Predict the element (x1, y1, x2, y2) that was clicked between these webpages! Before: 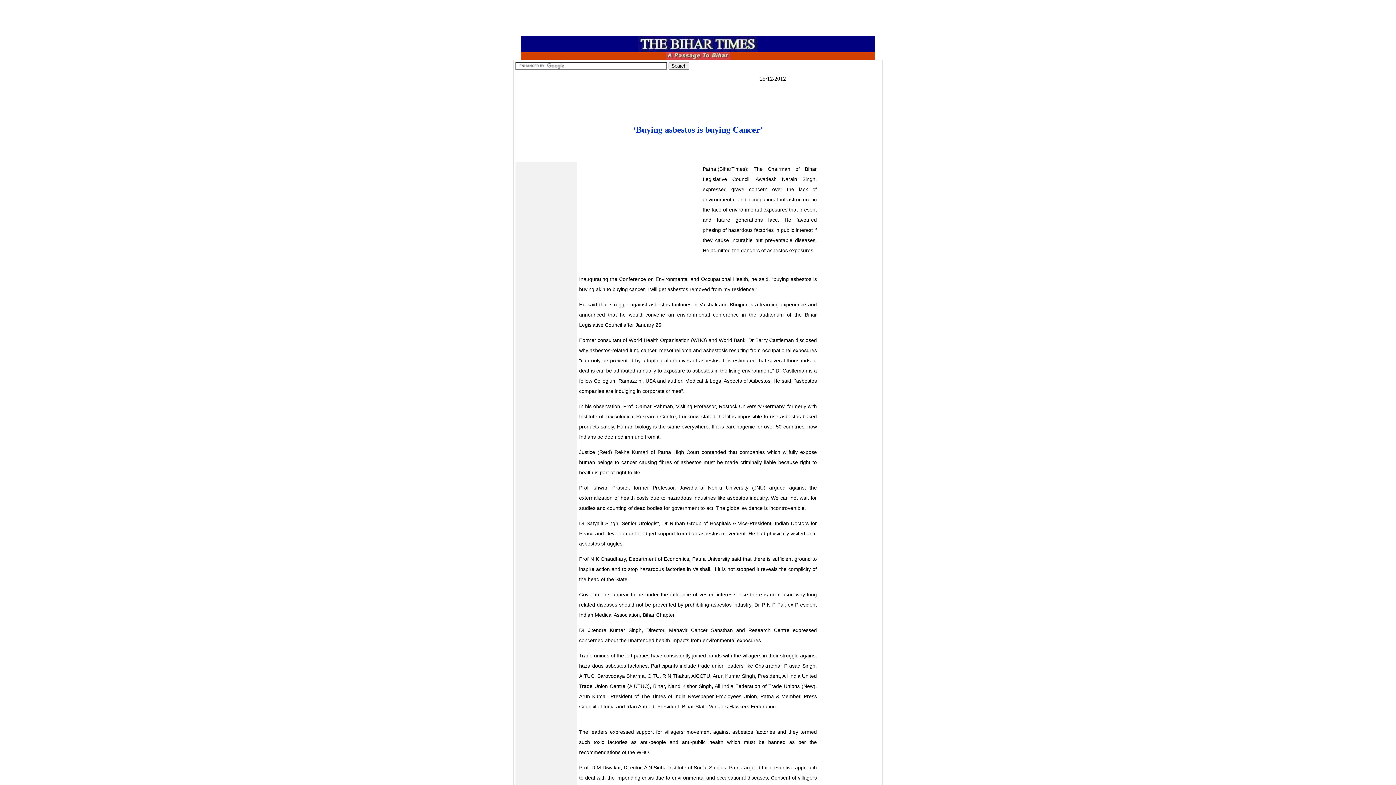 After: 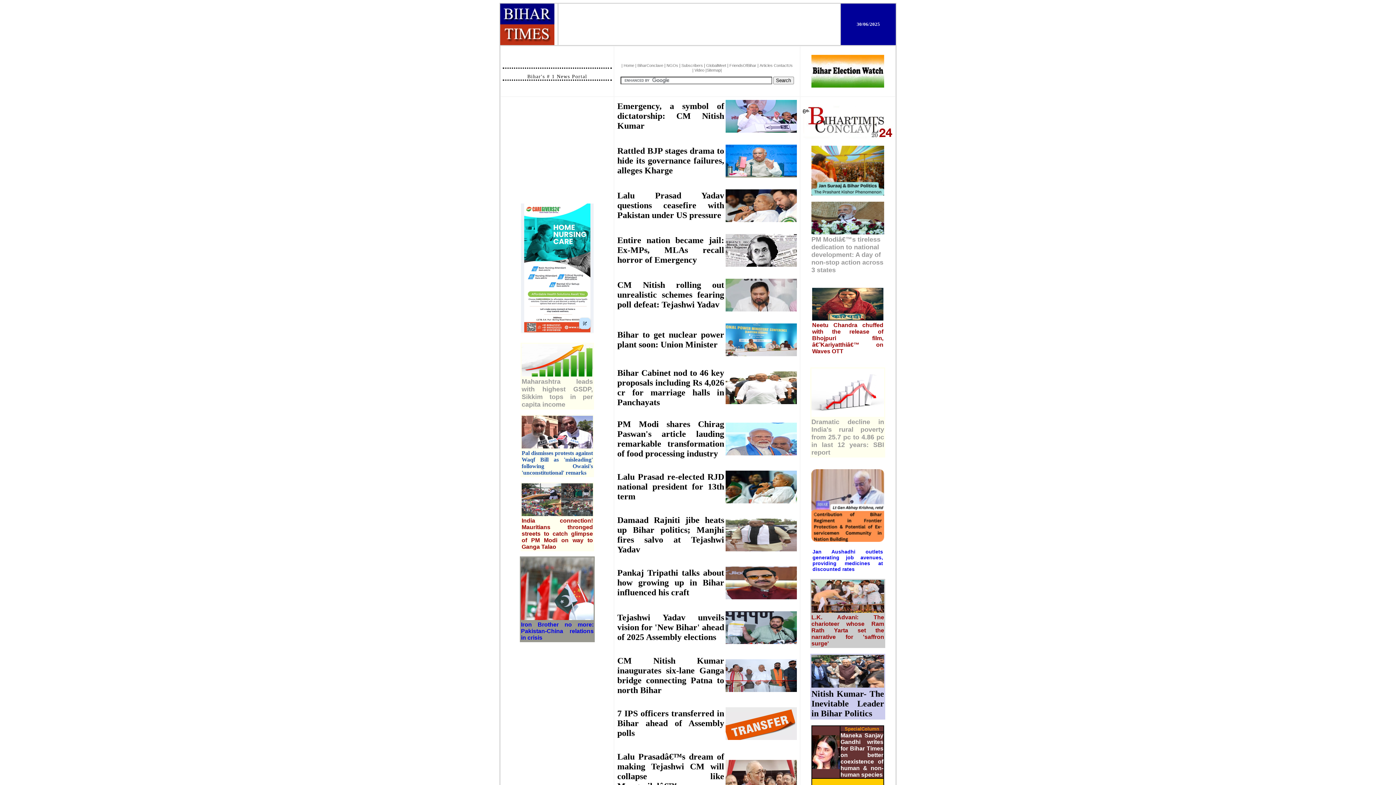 Action: bbox: (638, 47, 758, 53)